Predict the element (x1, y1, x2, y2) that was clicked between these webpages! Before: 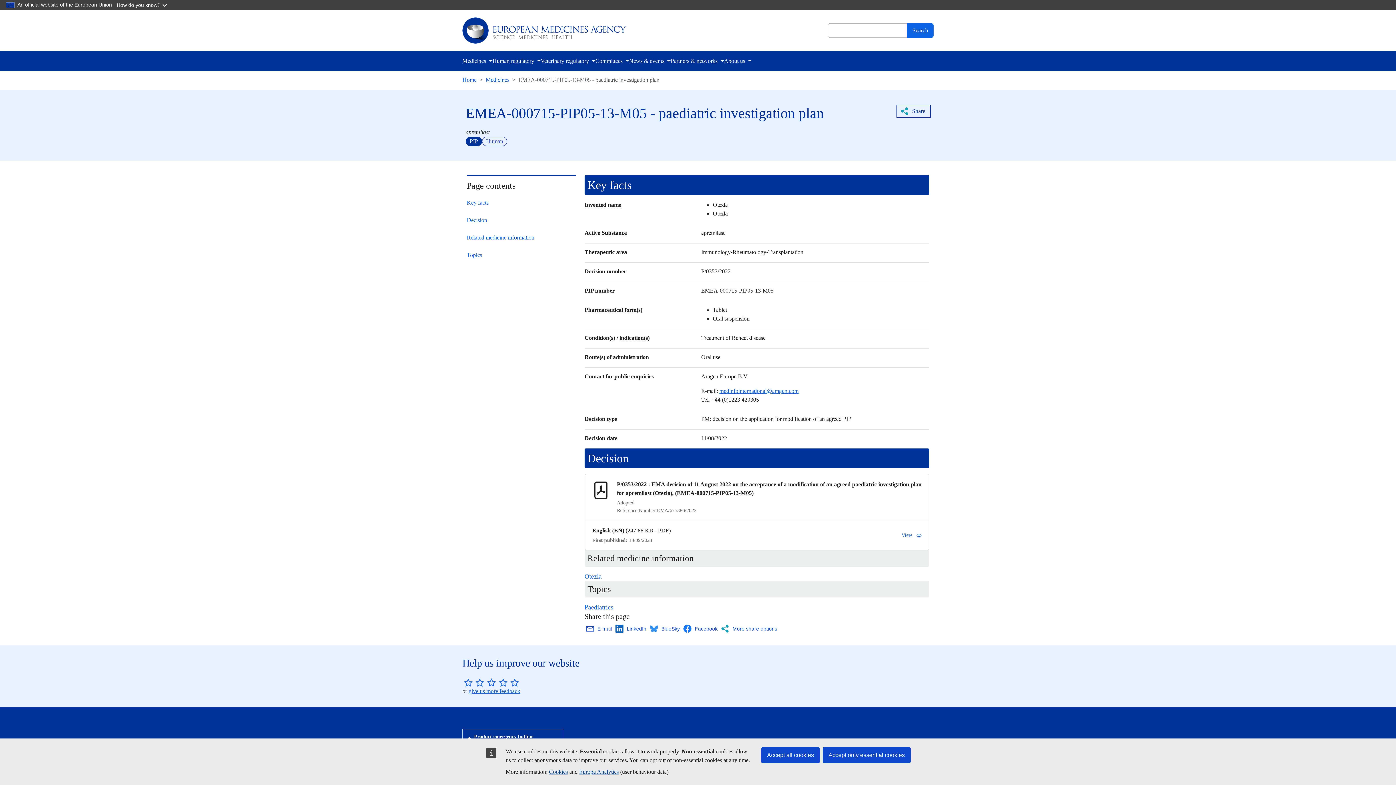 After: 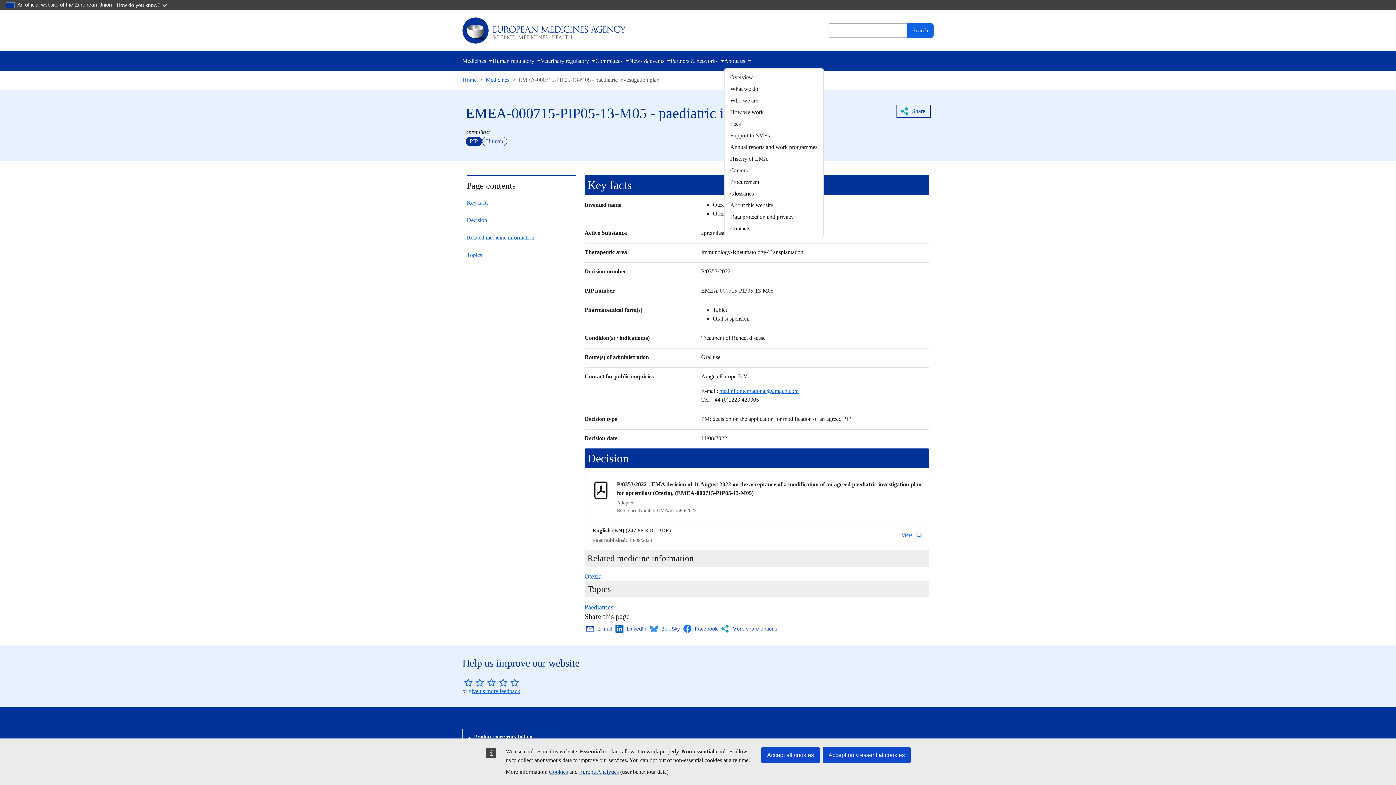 Action: bbox: (724, 56, 751, 65) label: About us